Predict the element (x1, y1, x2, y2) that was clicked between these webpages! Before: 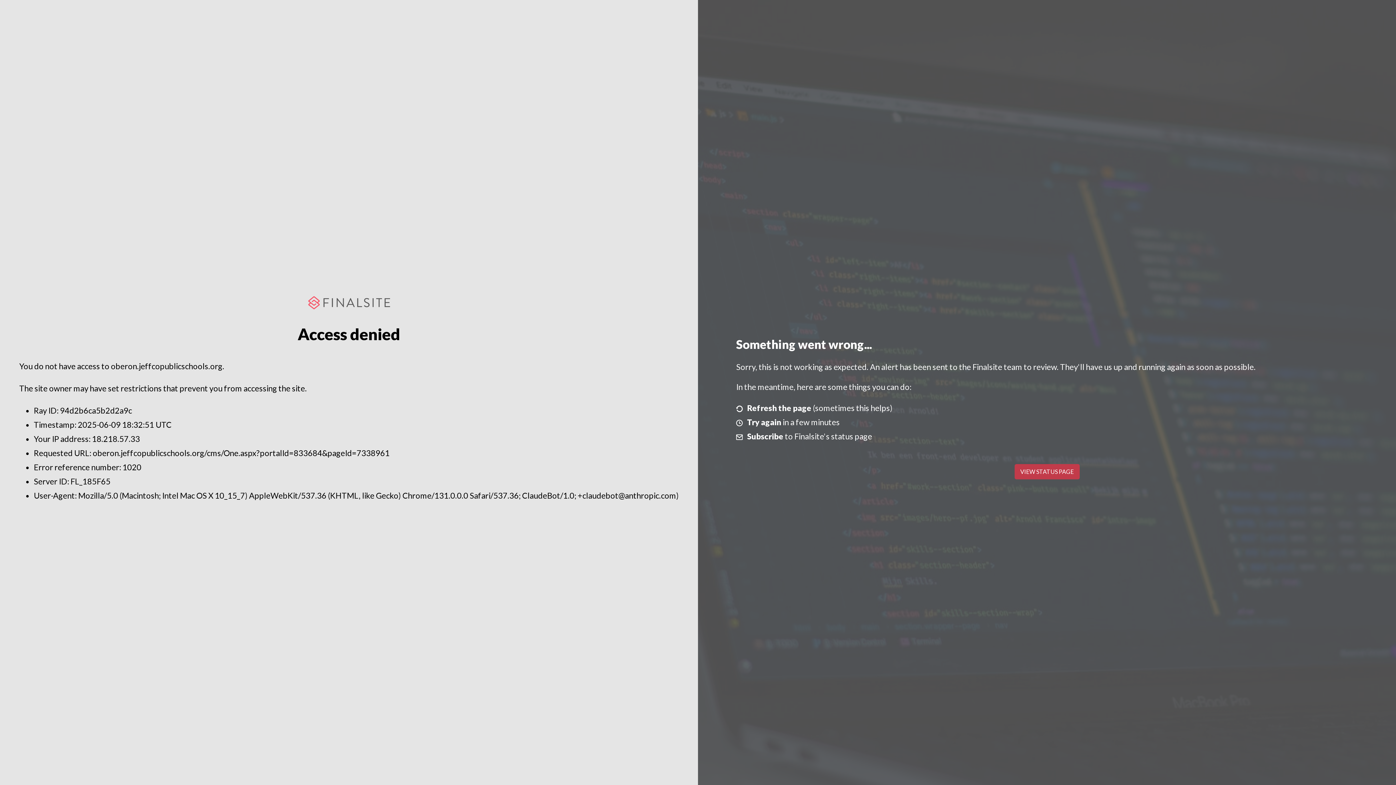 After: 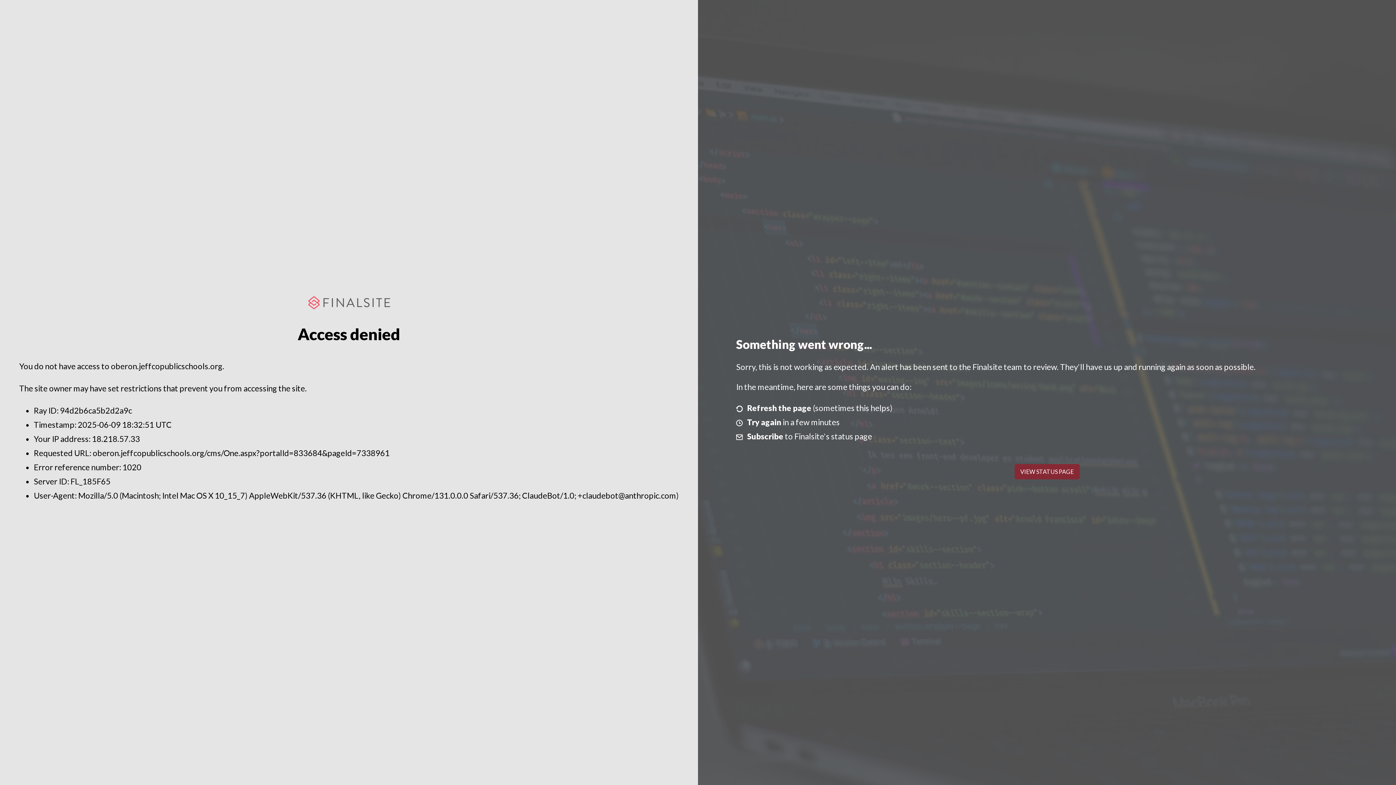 Action: label: VIEW STATUS PAGE bbox: (1014, 464, 1079, 479)